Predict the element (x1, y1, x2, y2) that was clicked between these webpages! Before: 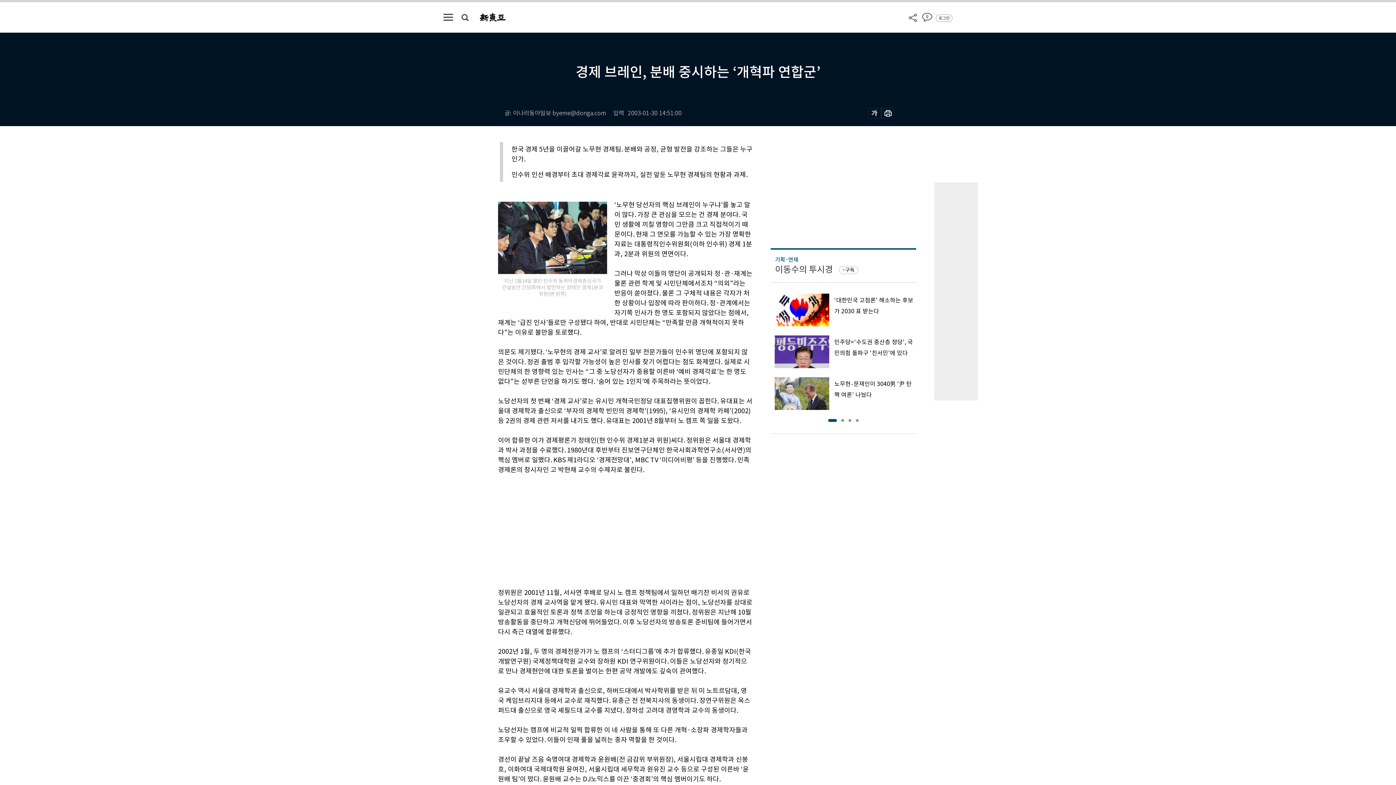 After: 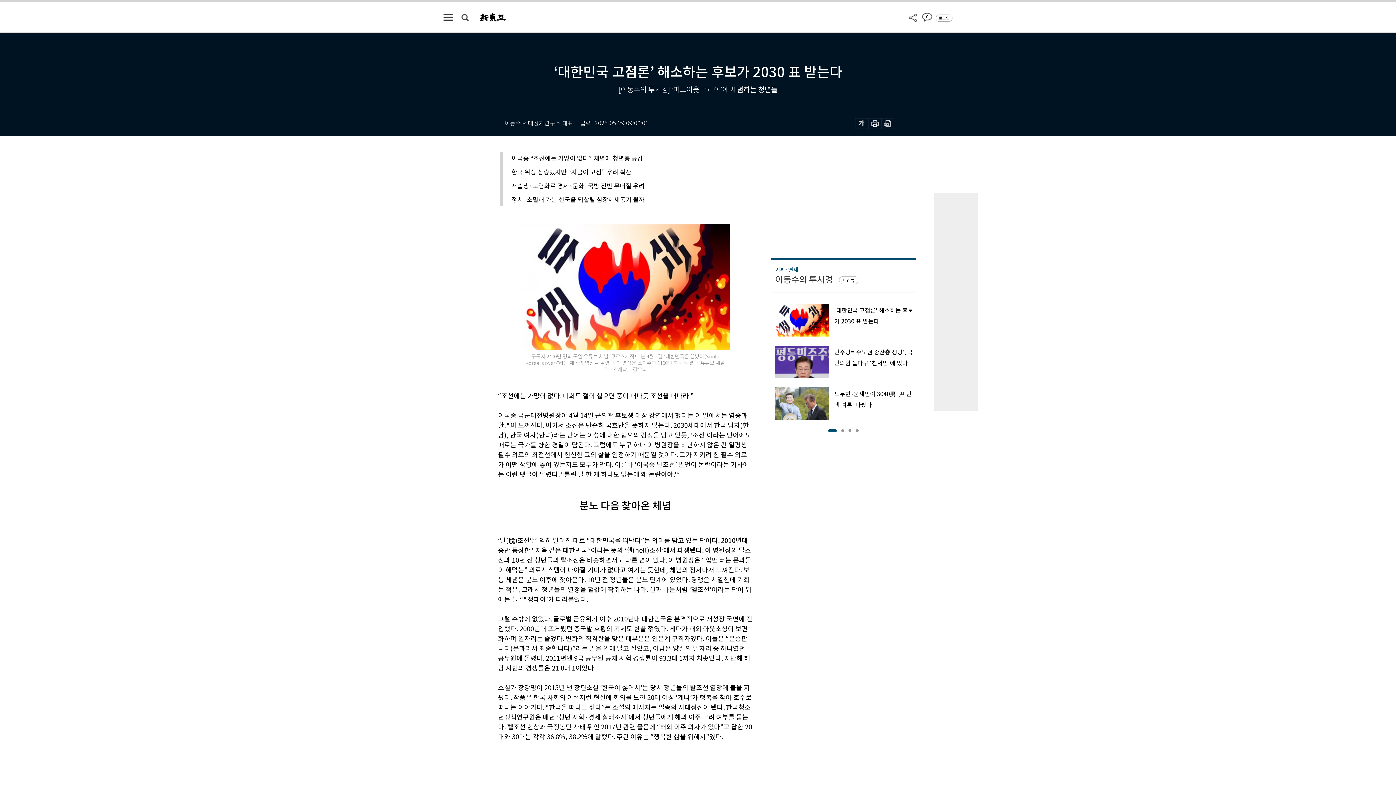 Action: label: ‘대한민국 고점론’ 해소하는 후보가 2030 표 받는다 bbox: (770, 293, 916, 326)